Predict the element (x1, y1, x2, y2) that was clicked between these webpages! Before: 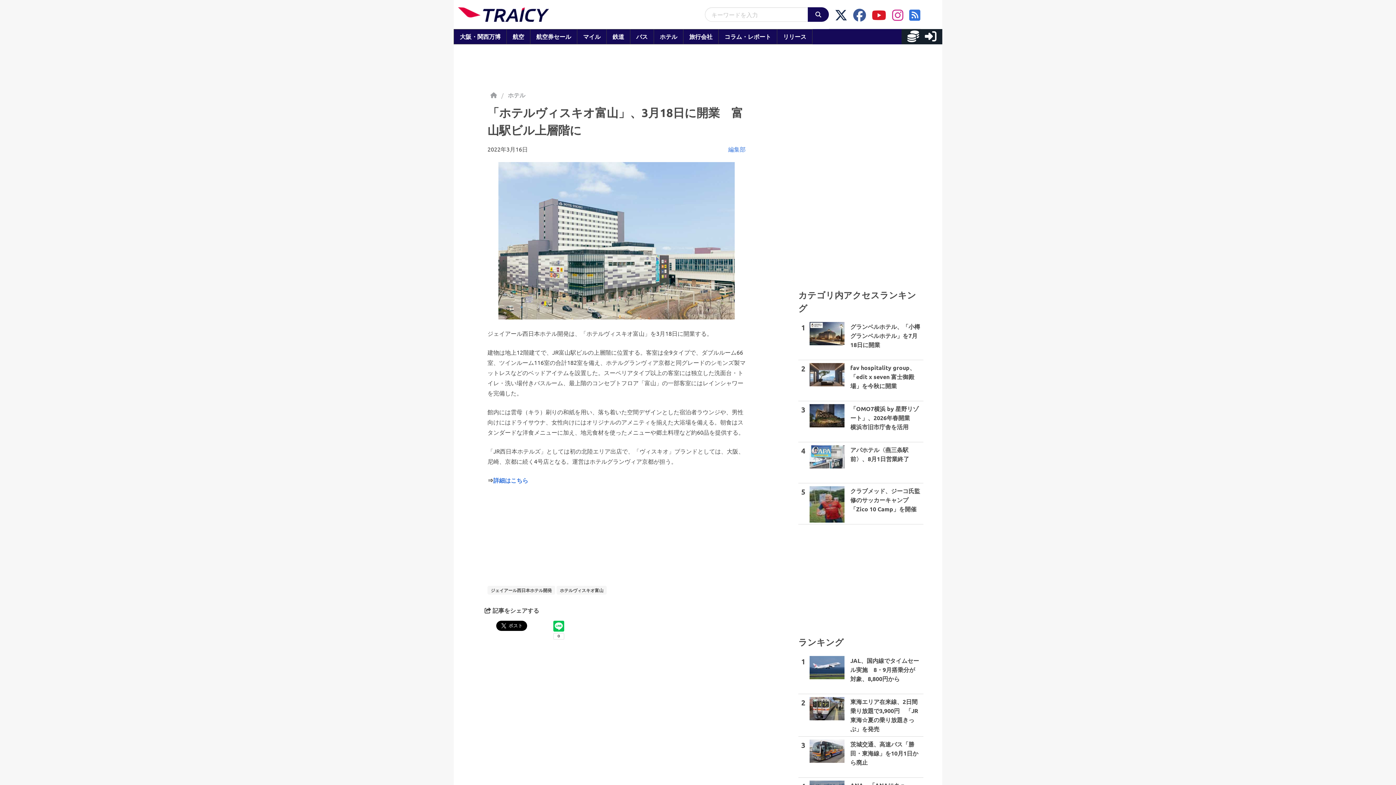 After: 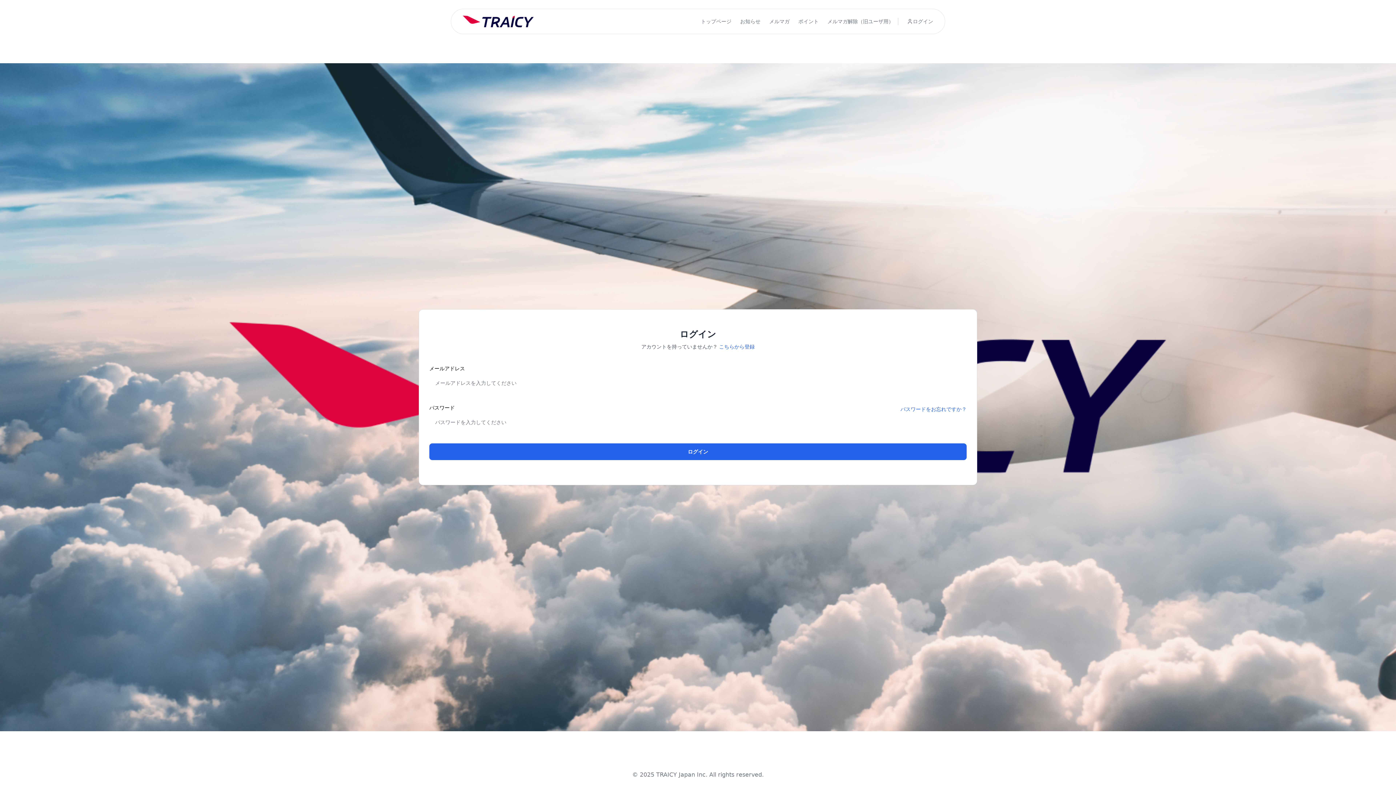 Action: bbox: (919, 34, 936, 41)